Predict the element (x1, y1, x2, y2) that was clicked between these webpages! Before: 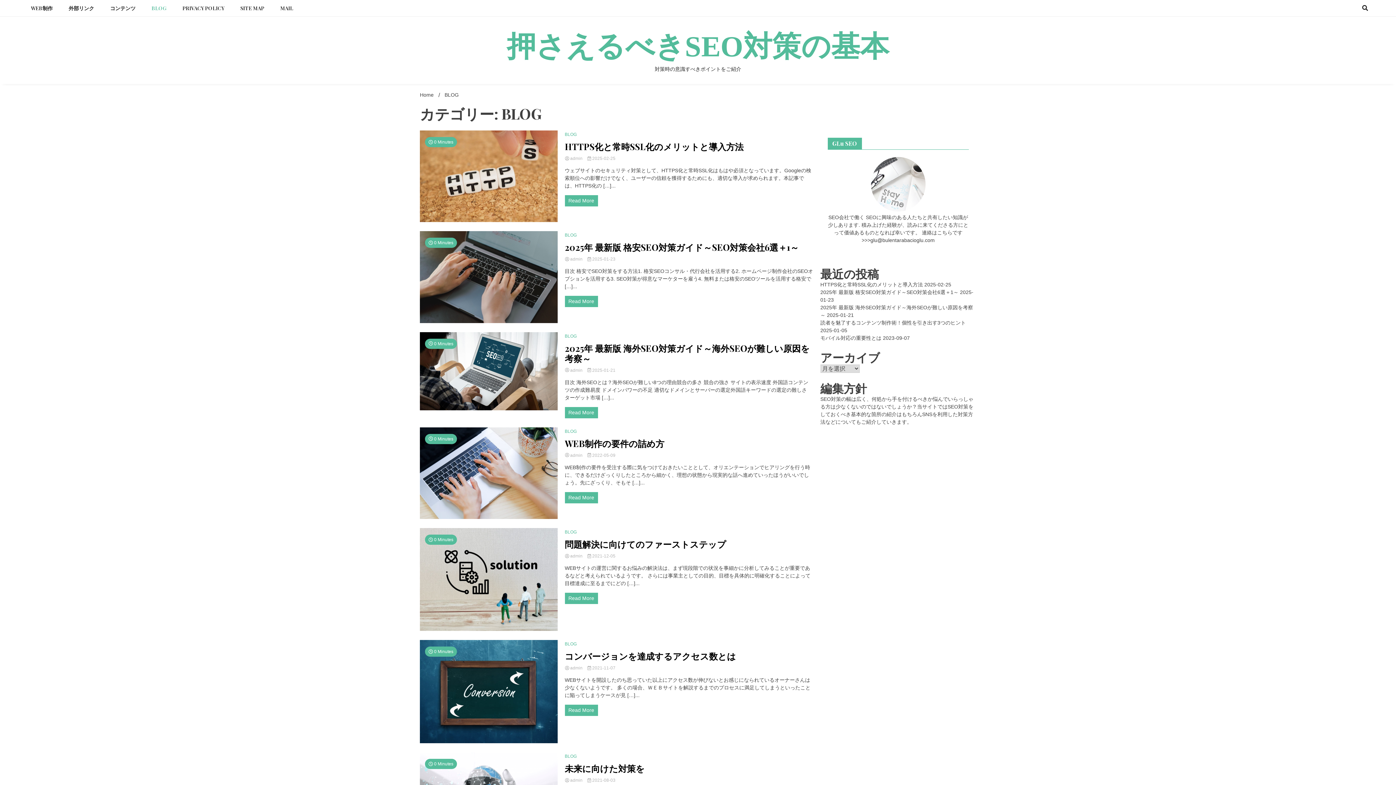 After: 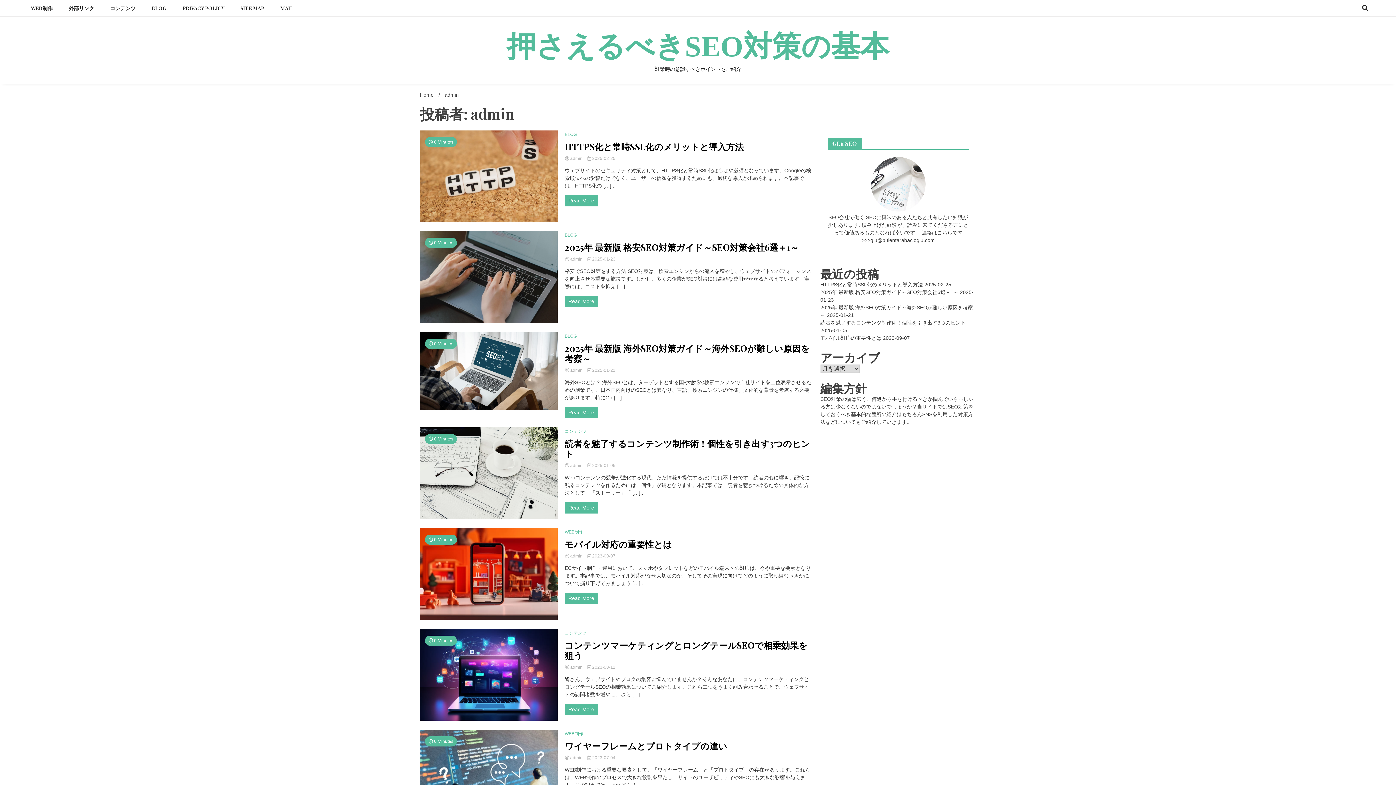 Action: bbox: (564, 256, 583, 261) label:  admin 